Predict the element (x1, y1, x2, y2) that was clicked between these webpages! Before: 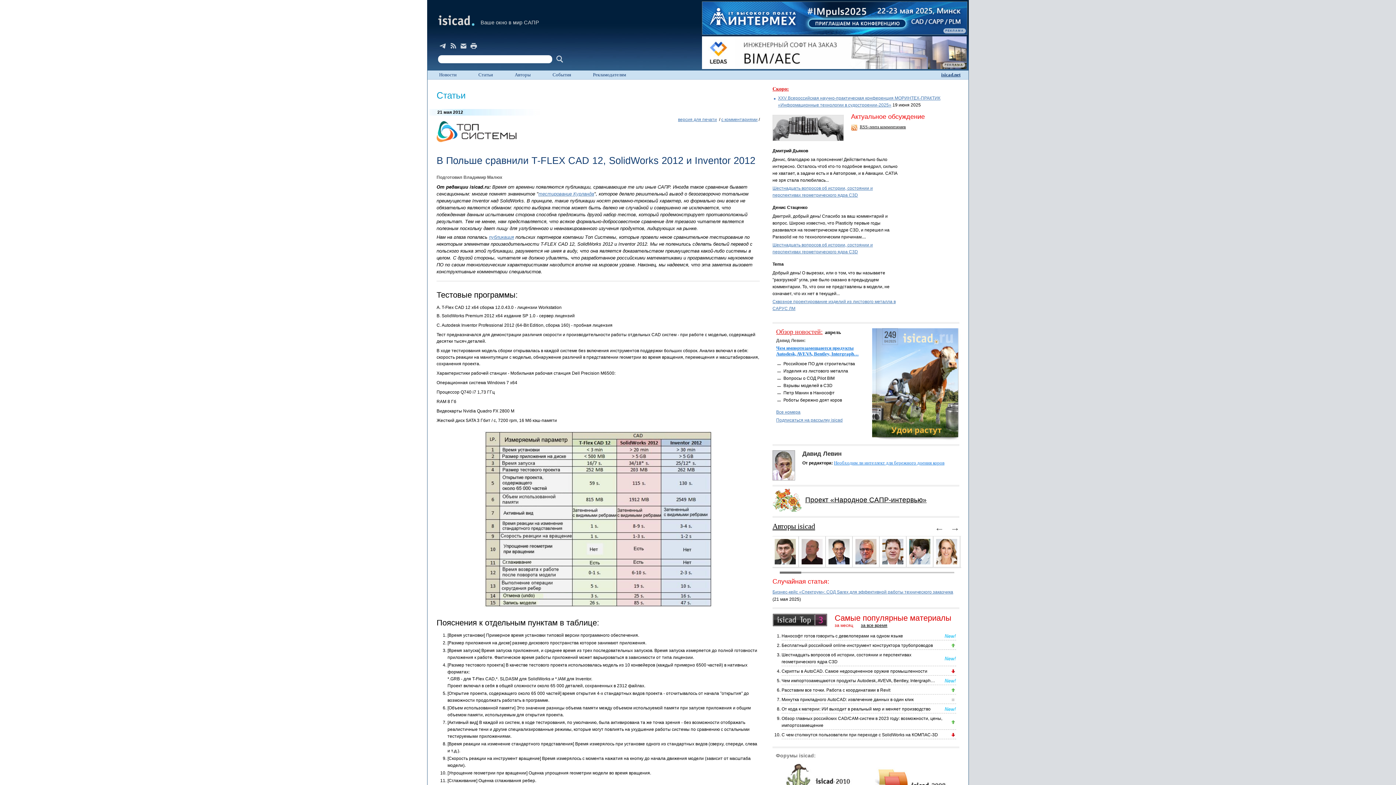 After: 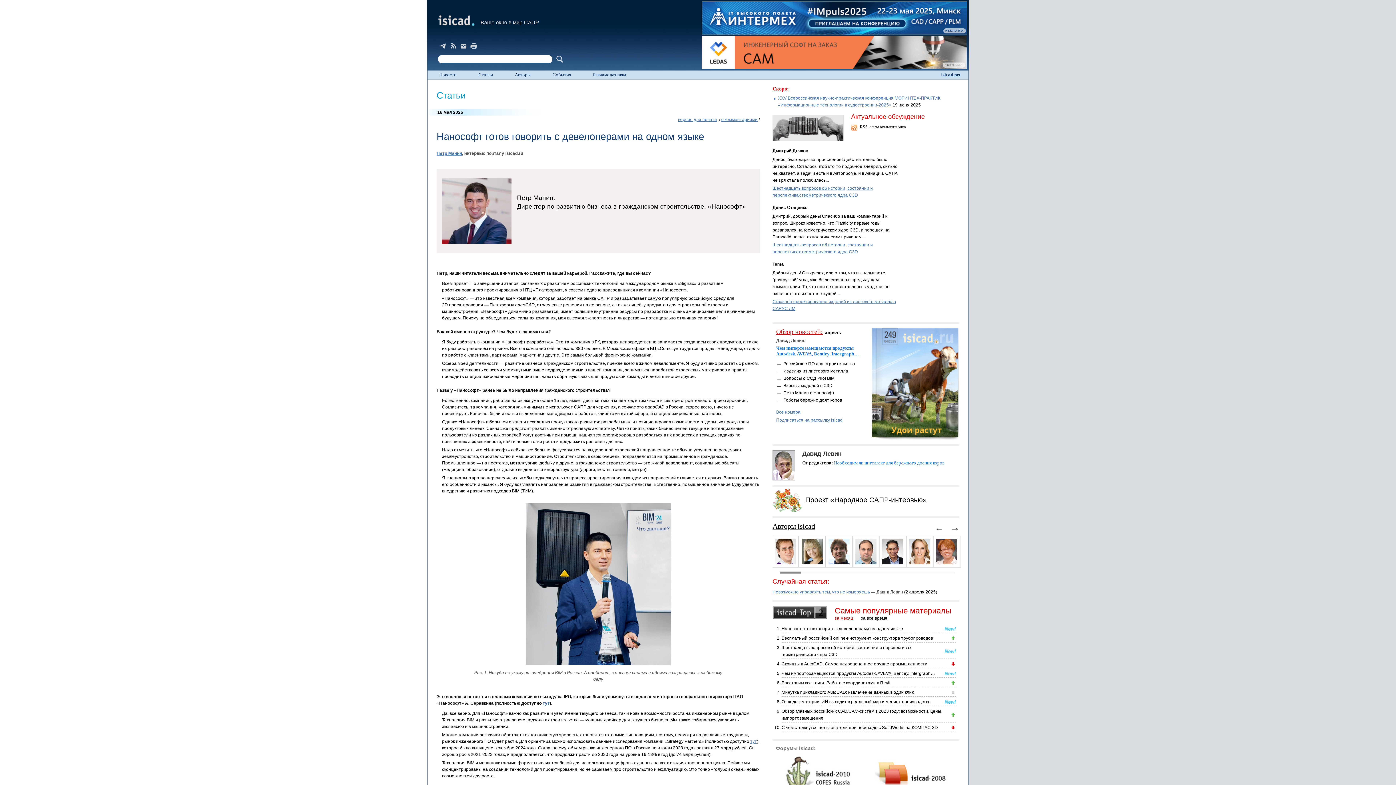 Action: label: Нанософт готов говорить с девелоперами на одном языке bbox: (781, 633, 903, 638)